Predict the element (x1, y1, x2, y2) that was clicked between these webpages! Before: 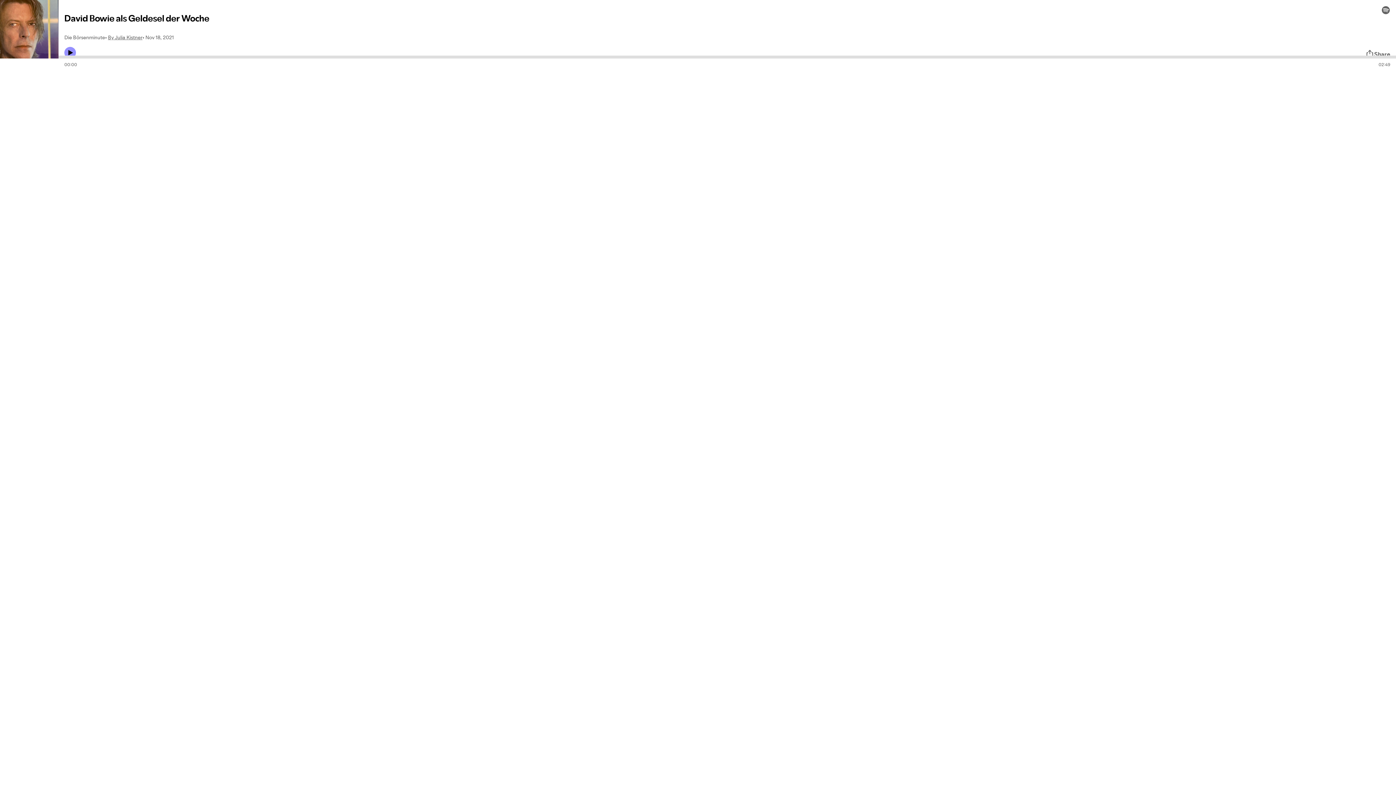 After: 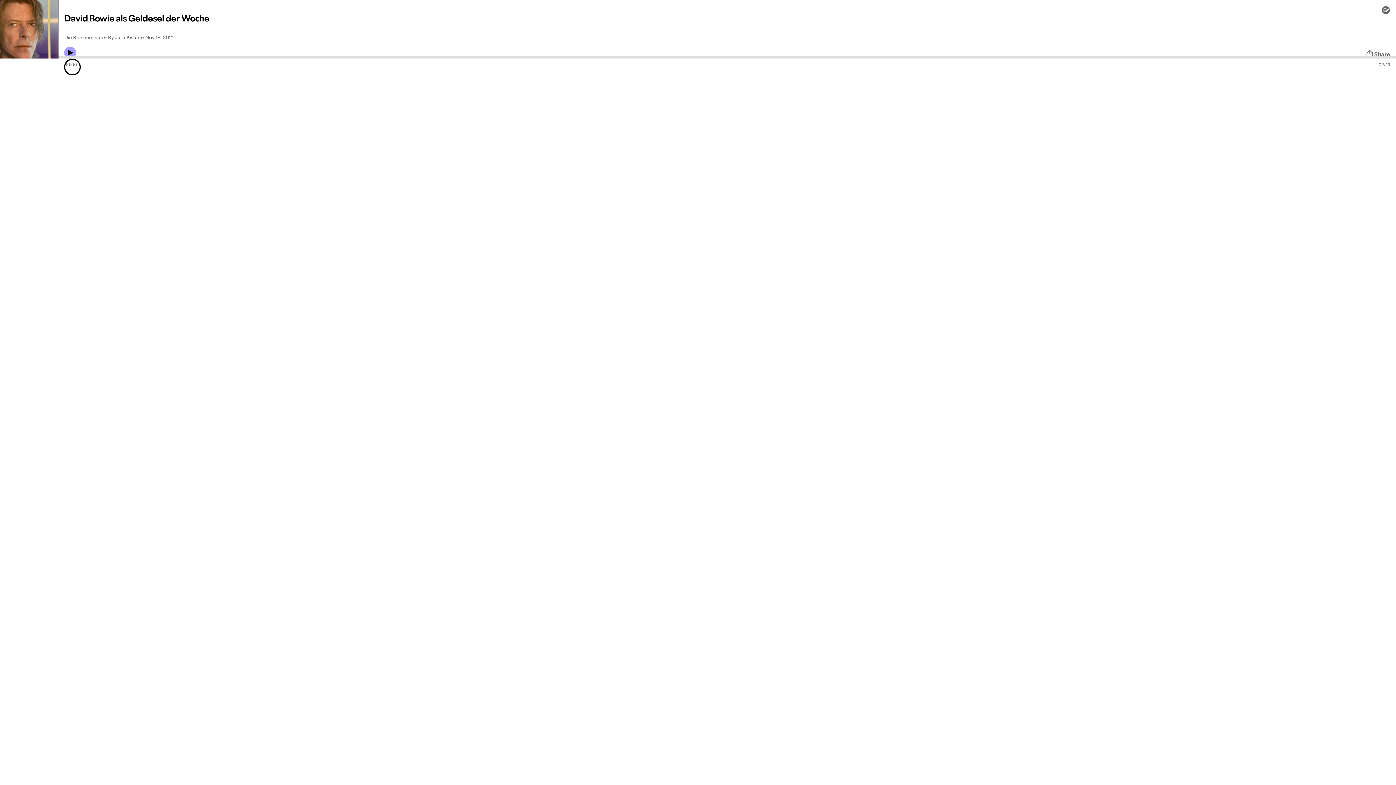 Action: bbox: (64, 46, 76, 58) label: Play icon